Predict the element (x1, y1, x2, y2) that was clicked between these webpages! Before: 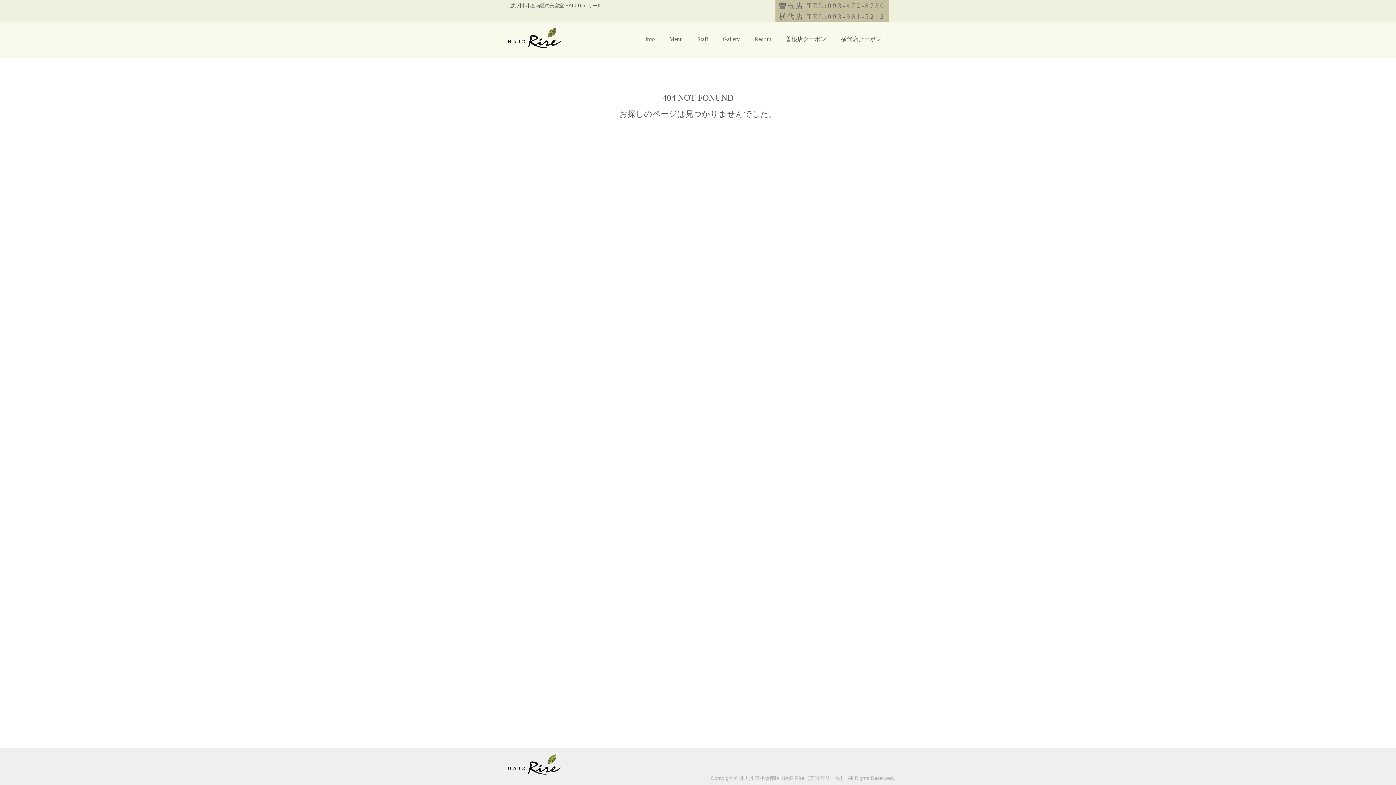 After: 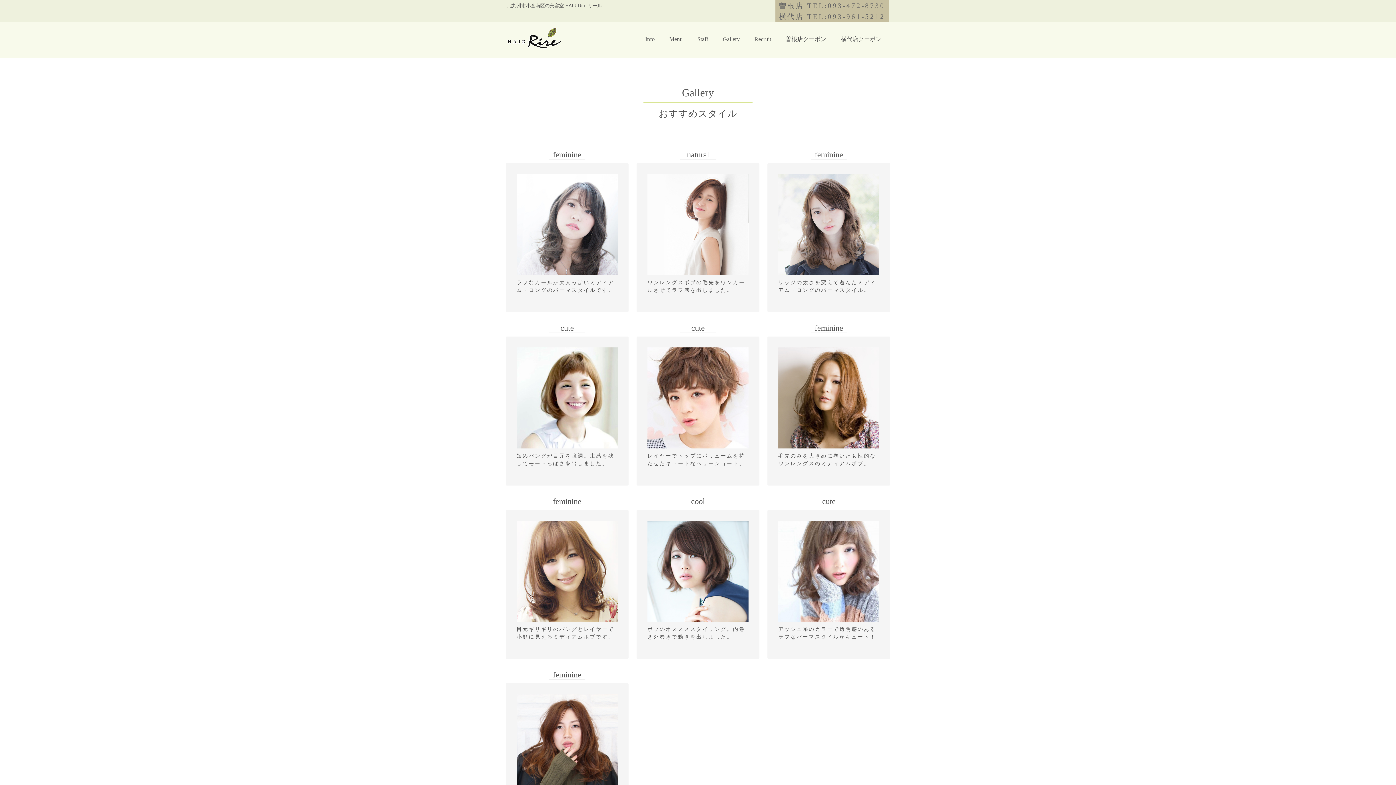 Action: label: Gallery bbox: (715, 32, 747, 45)